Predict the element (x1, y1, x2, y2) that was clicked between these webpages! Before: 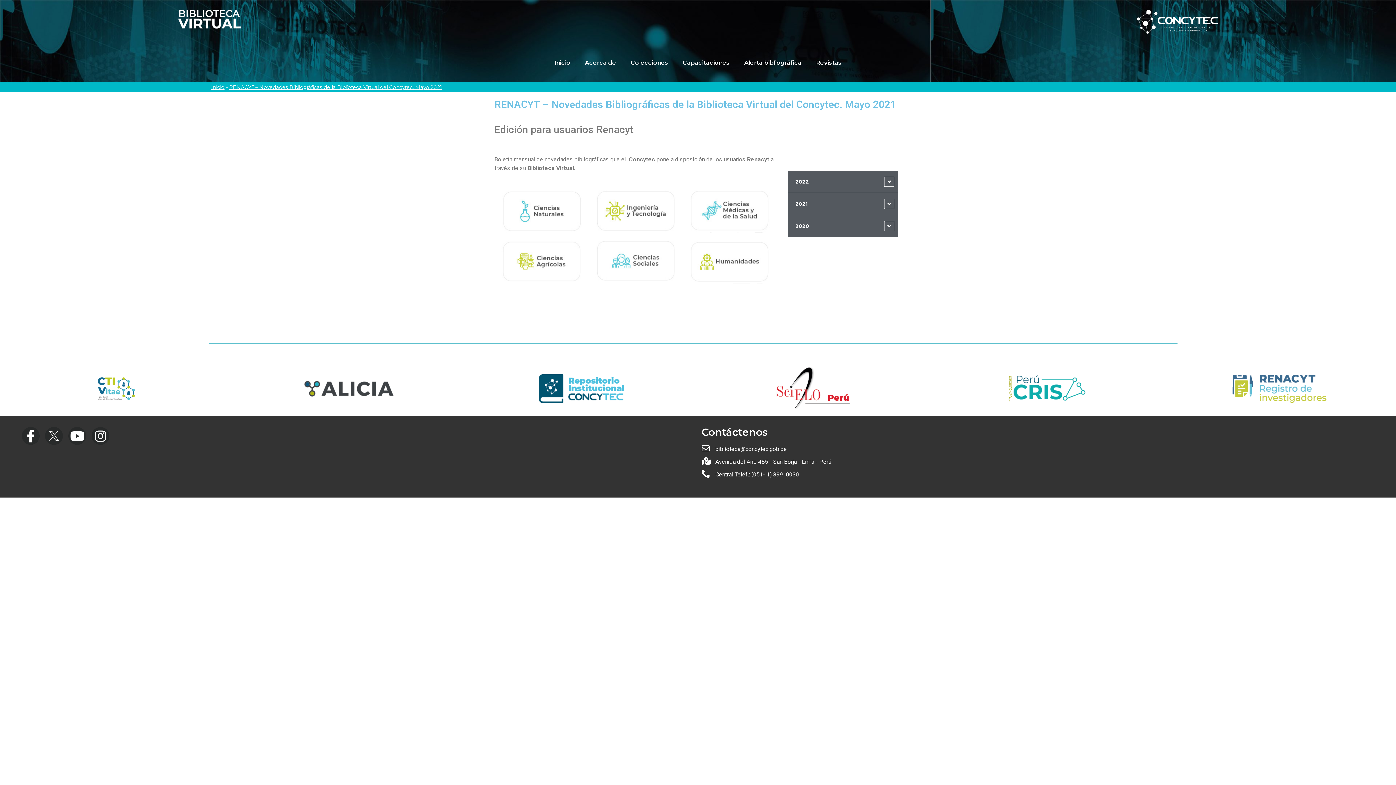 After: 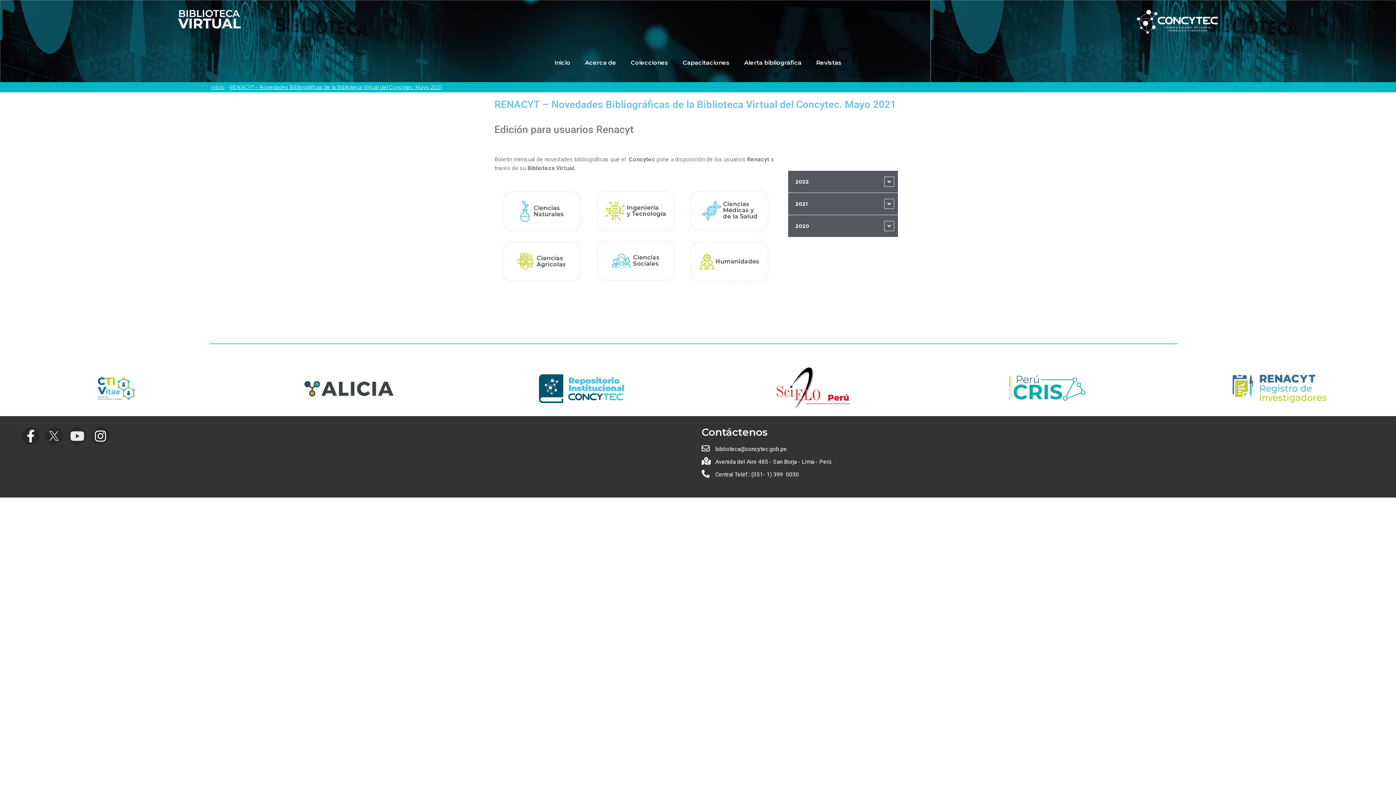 Action: label: Youtube bbox: (68, 427, 86, 445)